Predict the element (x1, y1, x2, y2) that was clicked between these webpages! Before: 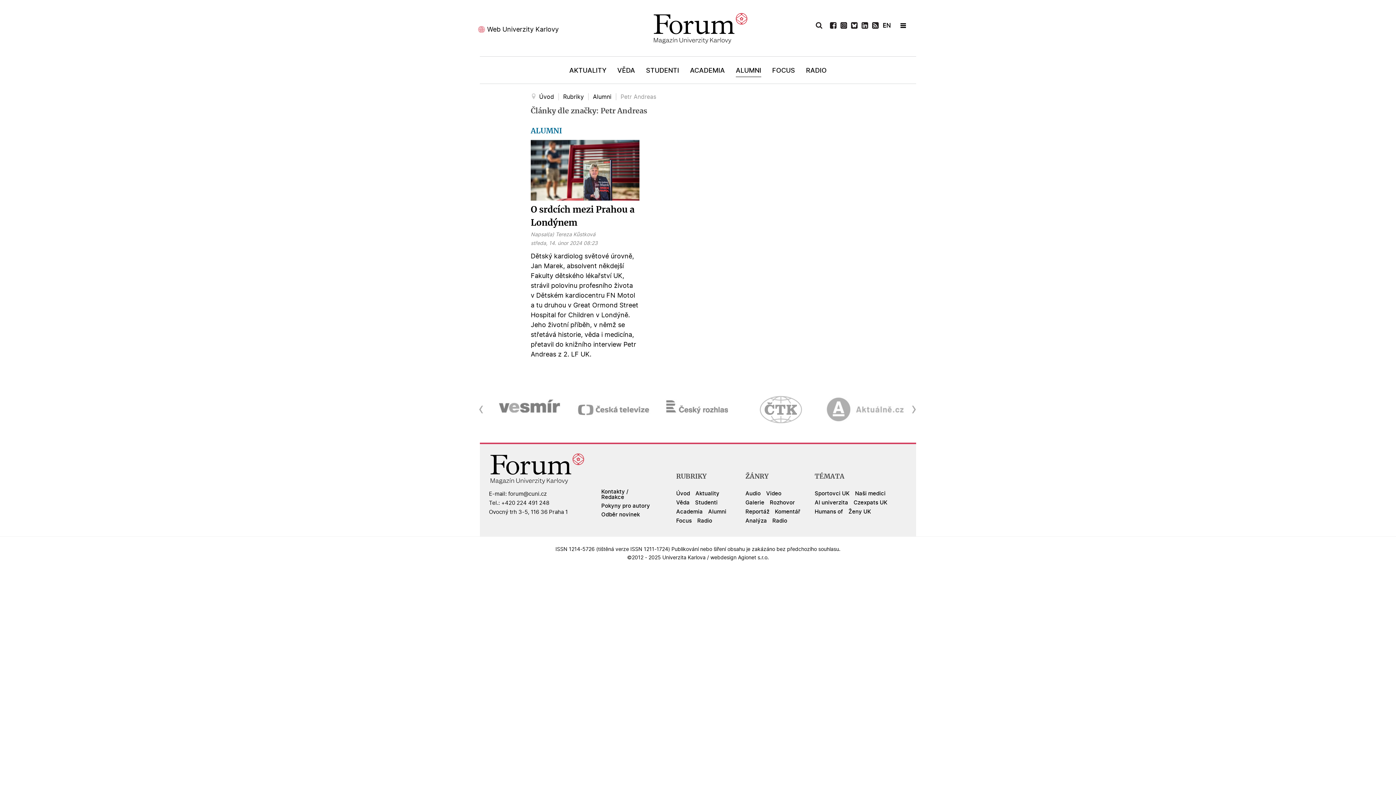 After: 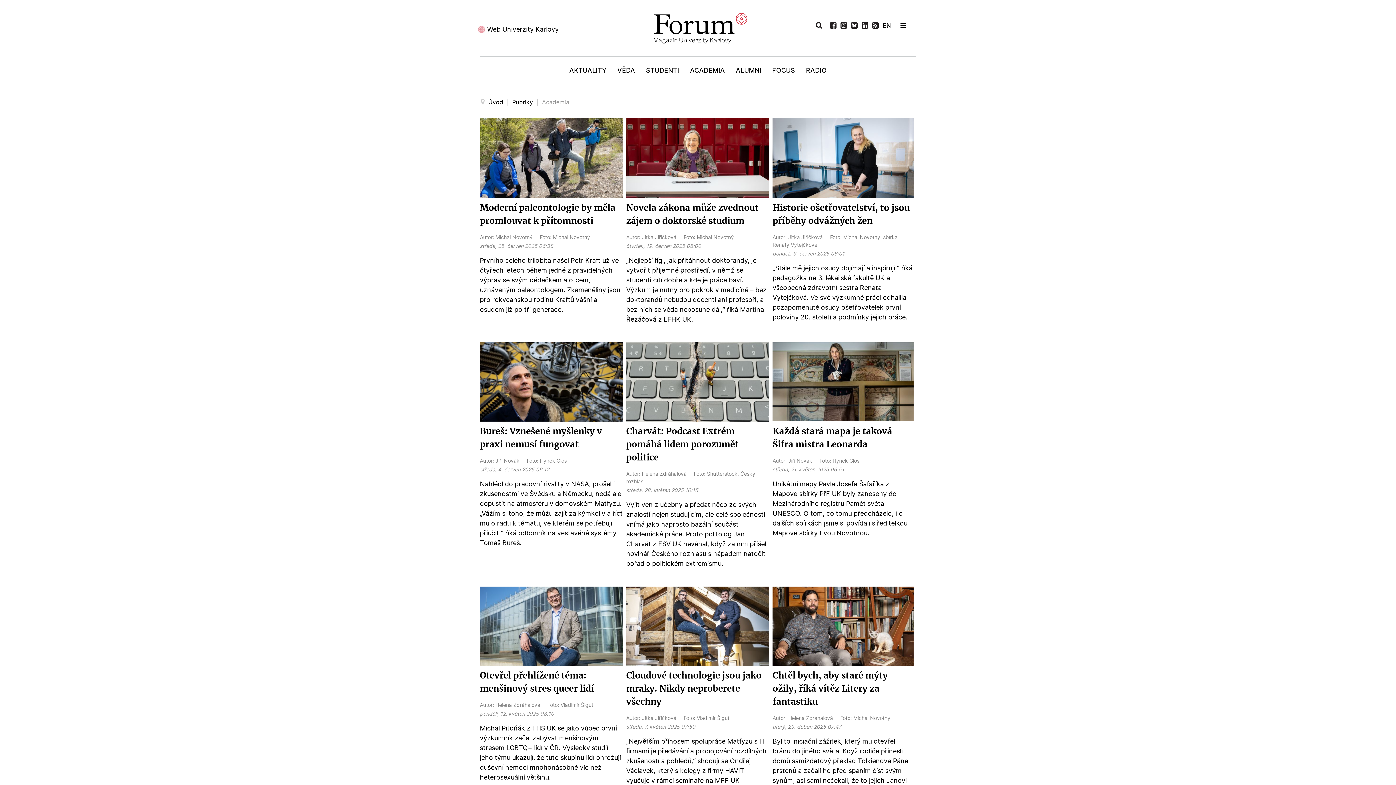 Action: label: ACADEMIA bbox: (690, 60, 725, 83)